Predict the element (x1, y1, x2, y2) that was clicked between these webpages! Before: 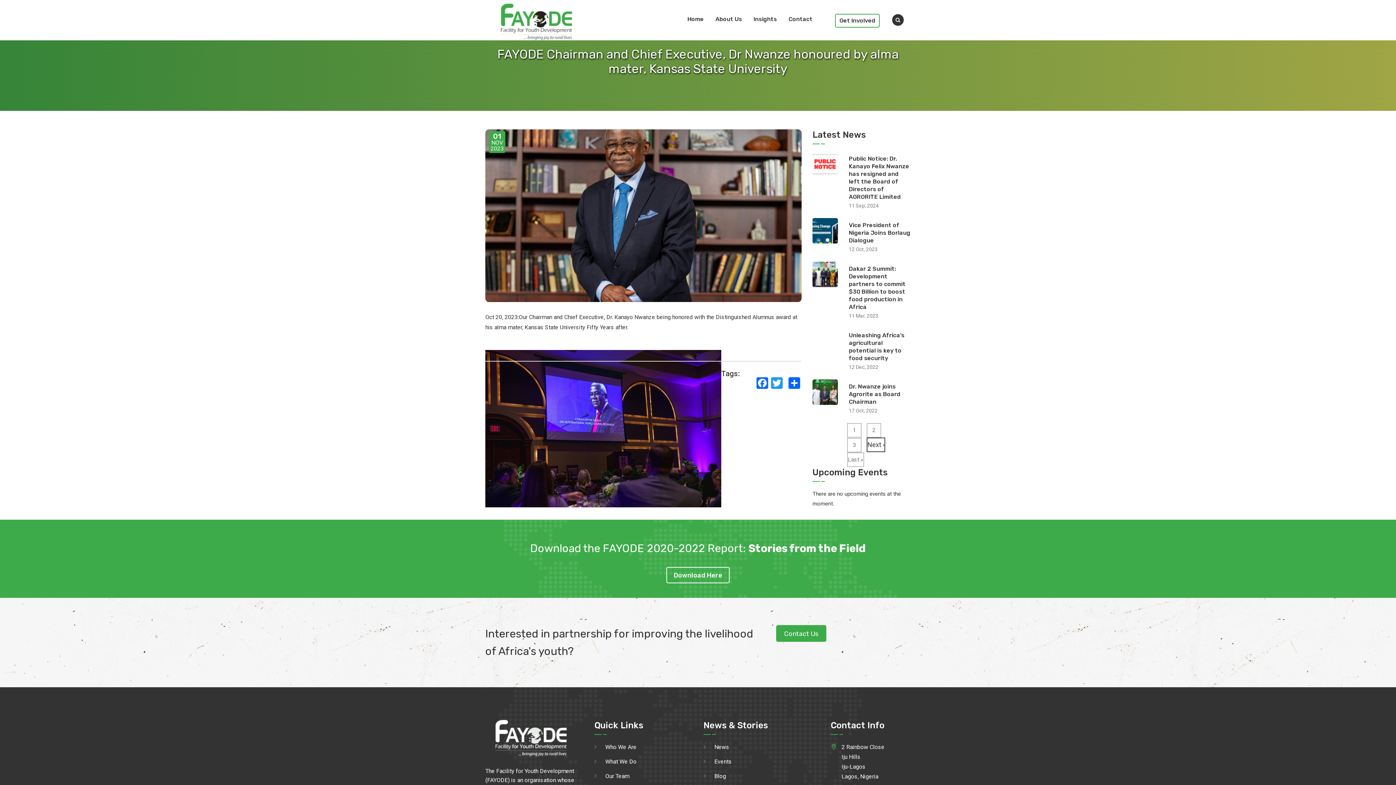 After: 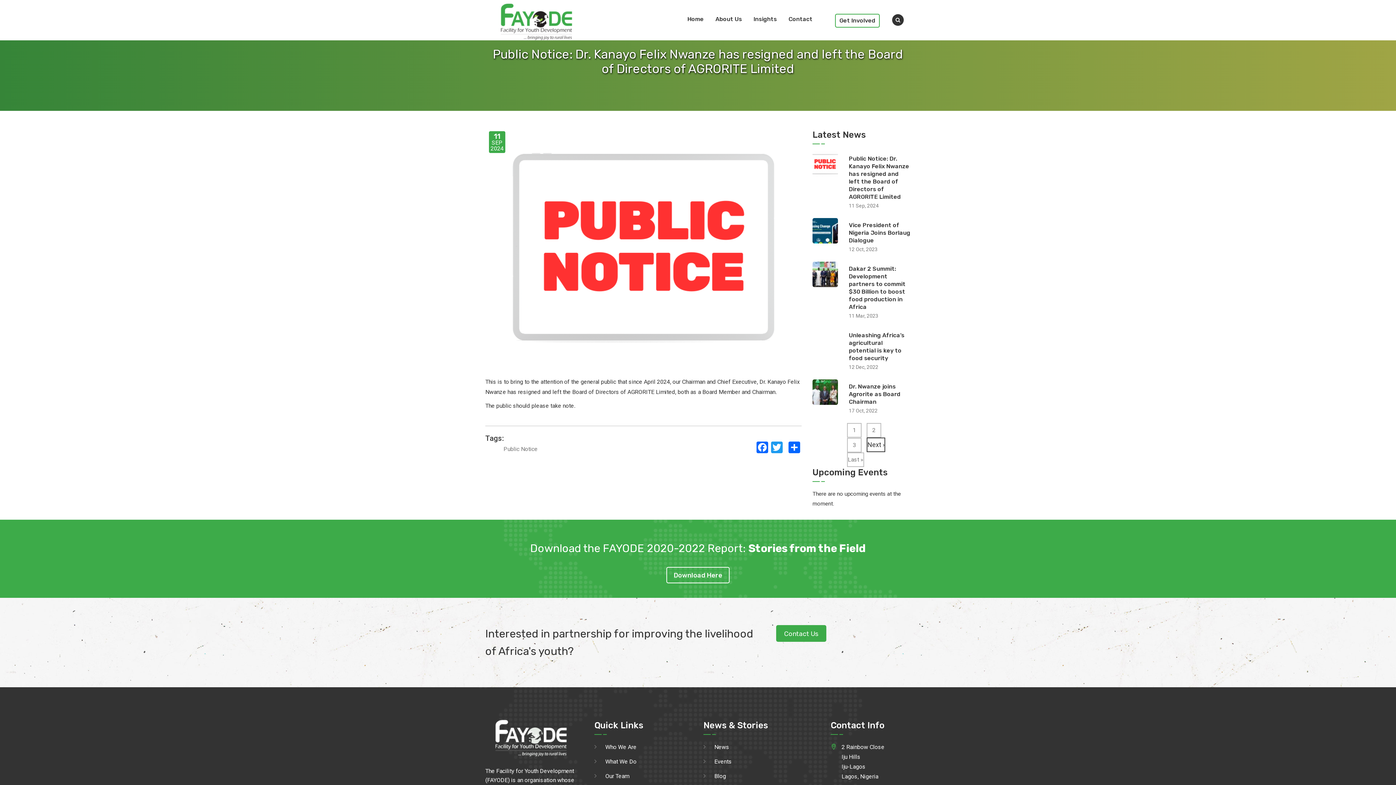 Action: bbox: (812, 160, 838, 167)